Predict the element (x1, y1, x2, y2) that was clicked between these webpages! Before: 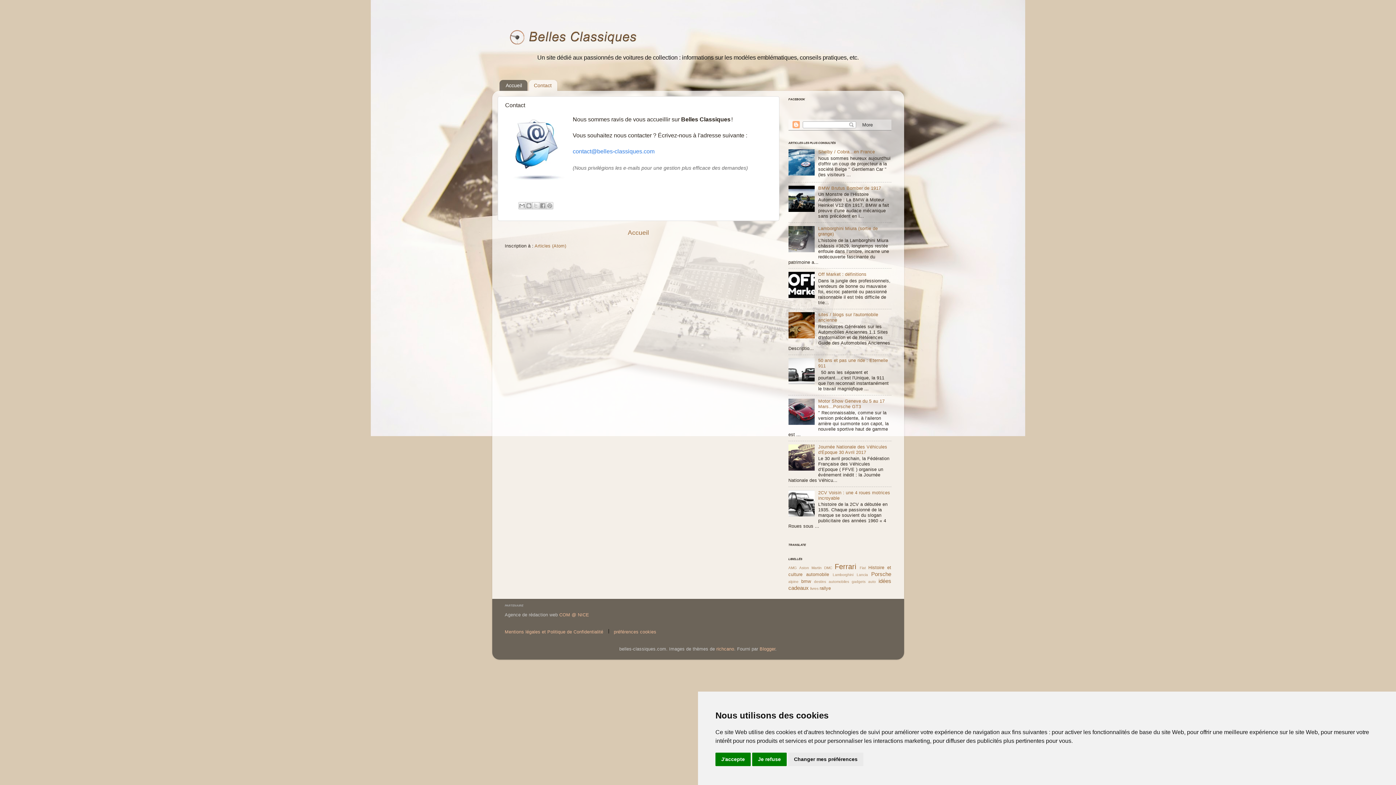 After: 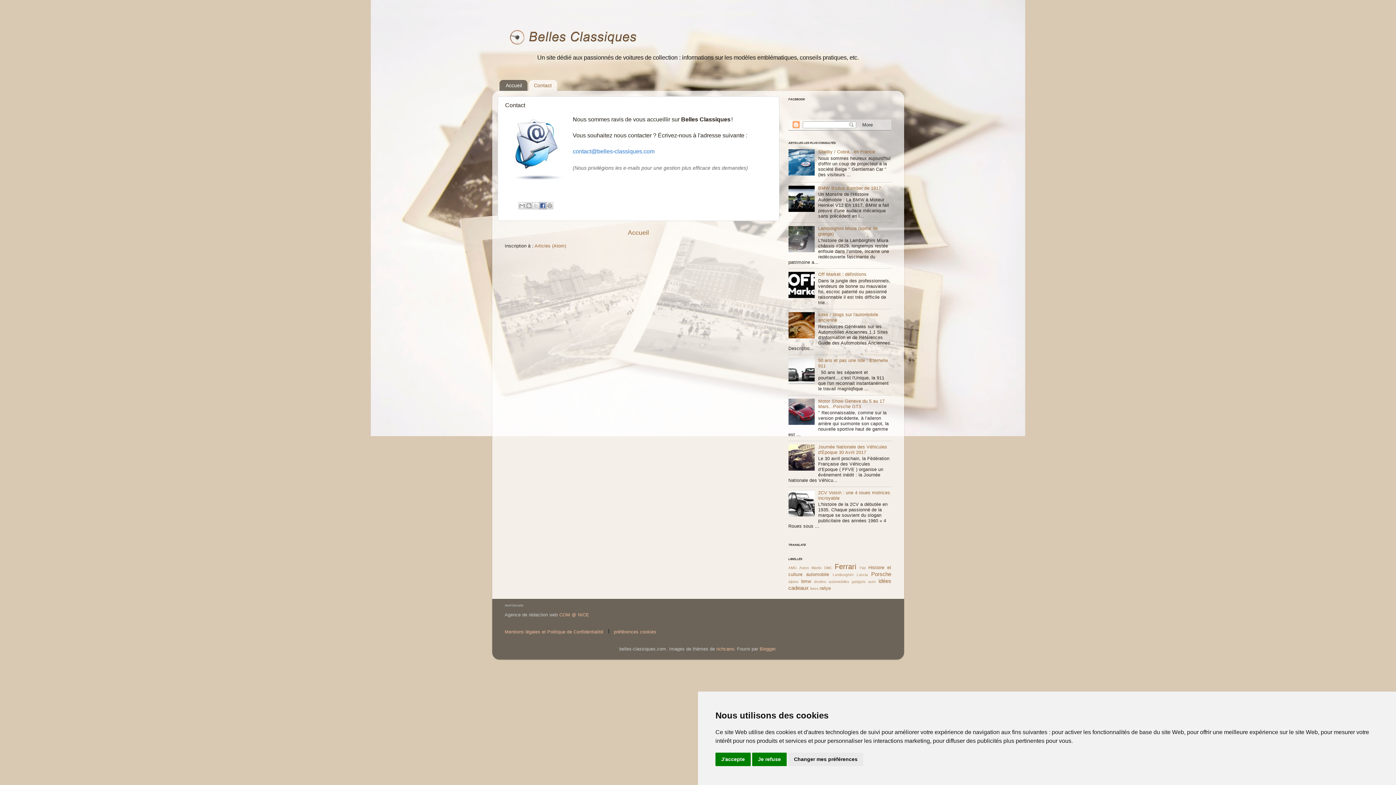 Action: bbox: (539, 202, 546, 209) label: Partager sur Facebook